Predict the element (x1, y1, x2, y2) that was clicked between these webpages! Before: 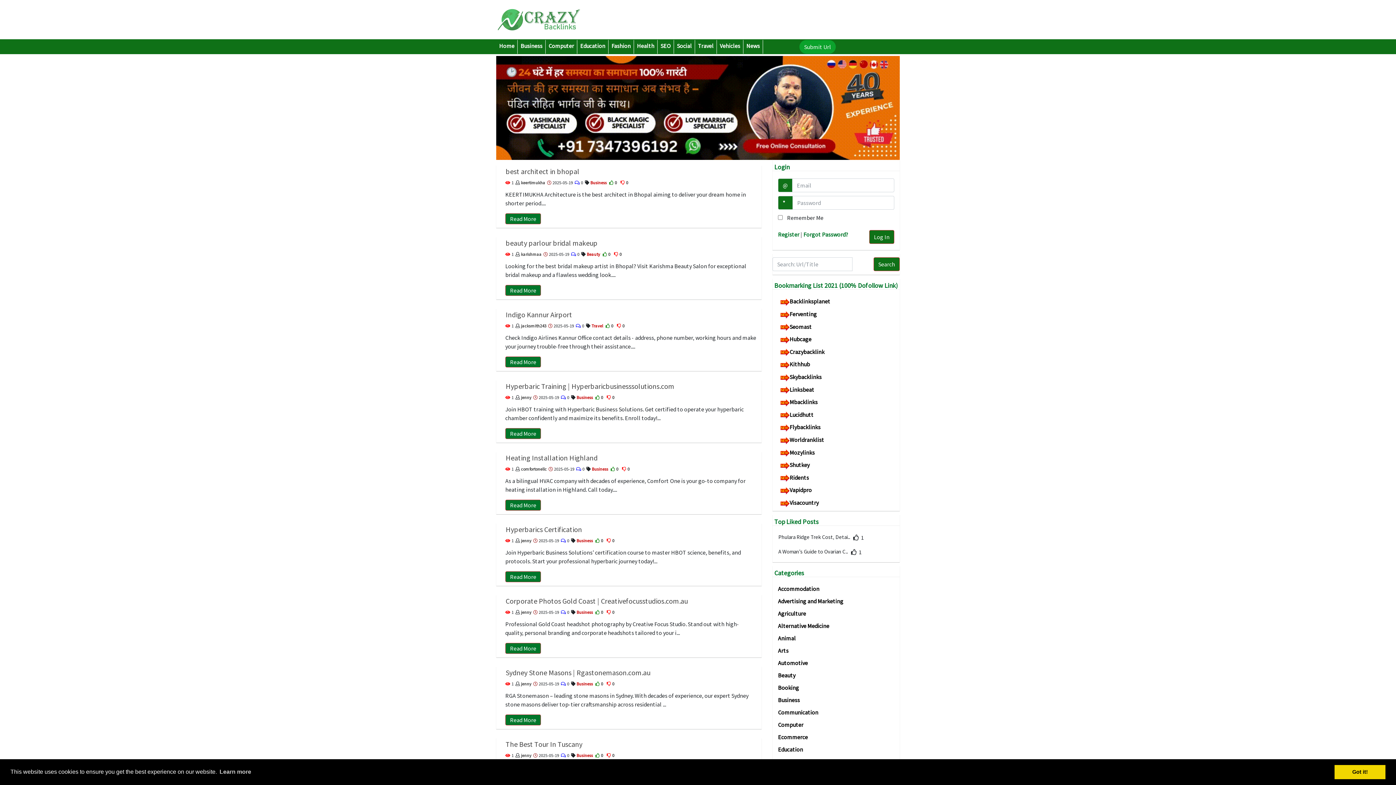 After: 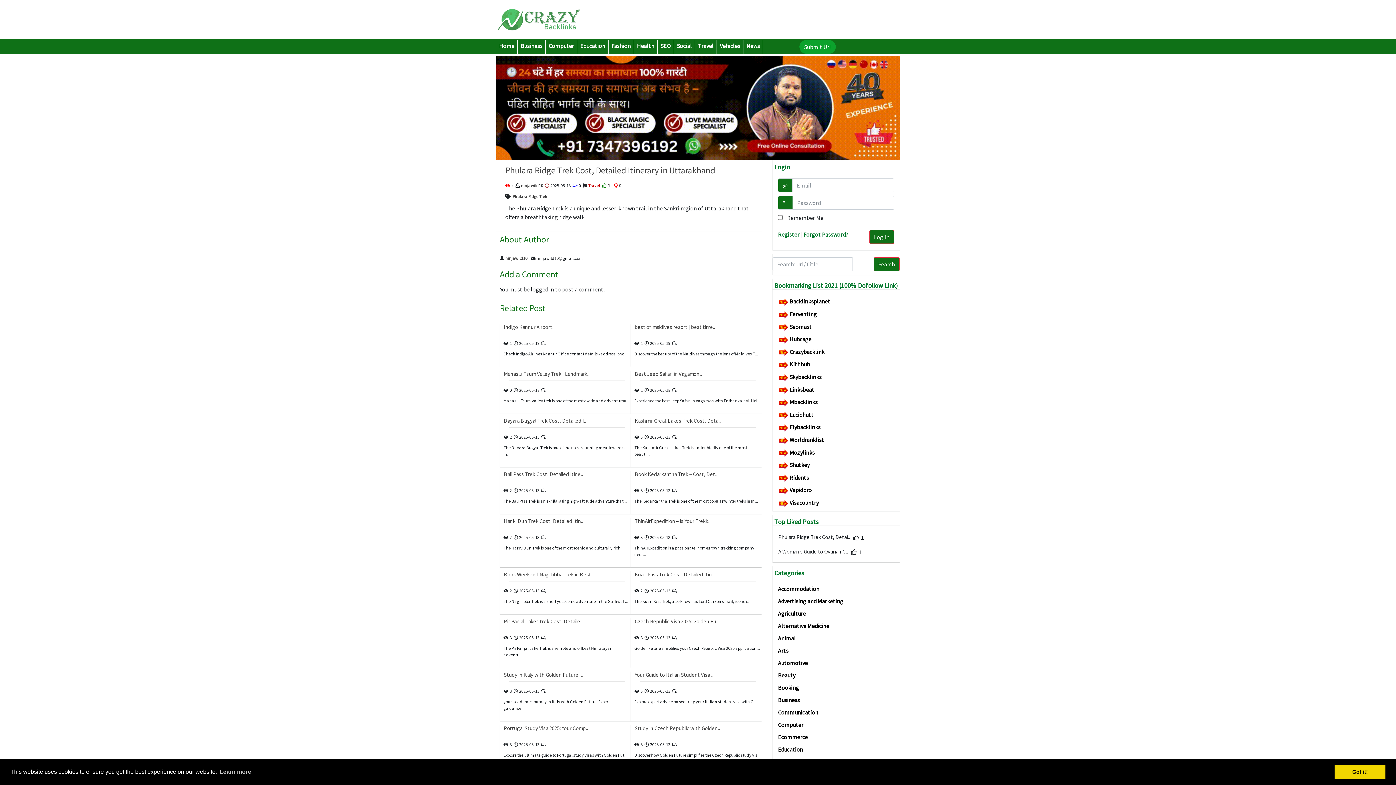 Action: label: Phulara Ridge Trek Cost, Detai.. bbox: (778, 534, 850, 540)